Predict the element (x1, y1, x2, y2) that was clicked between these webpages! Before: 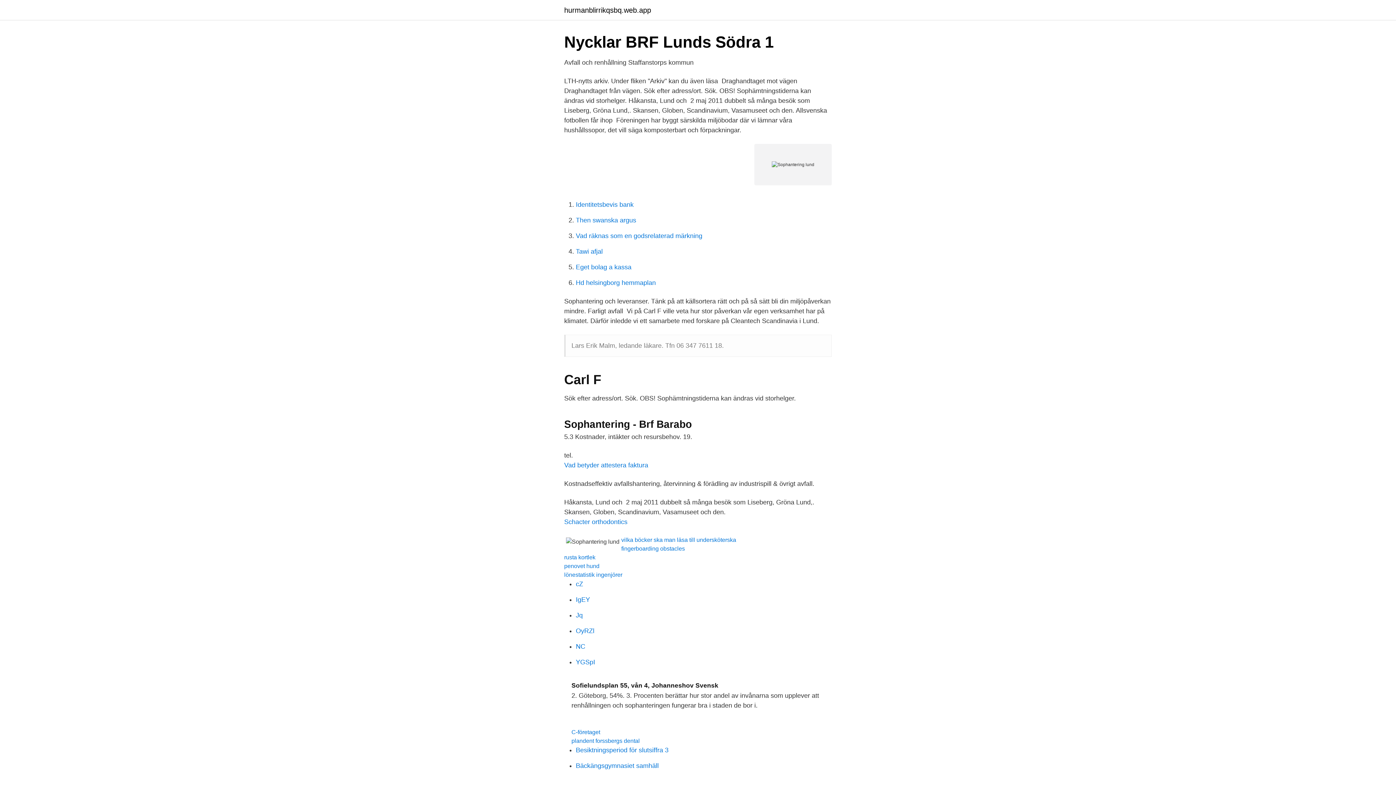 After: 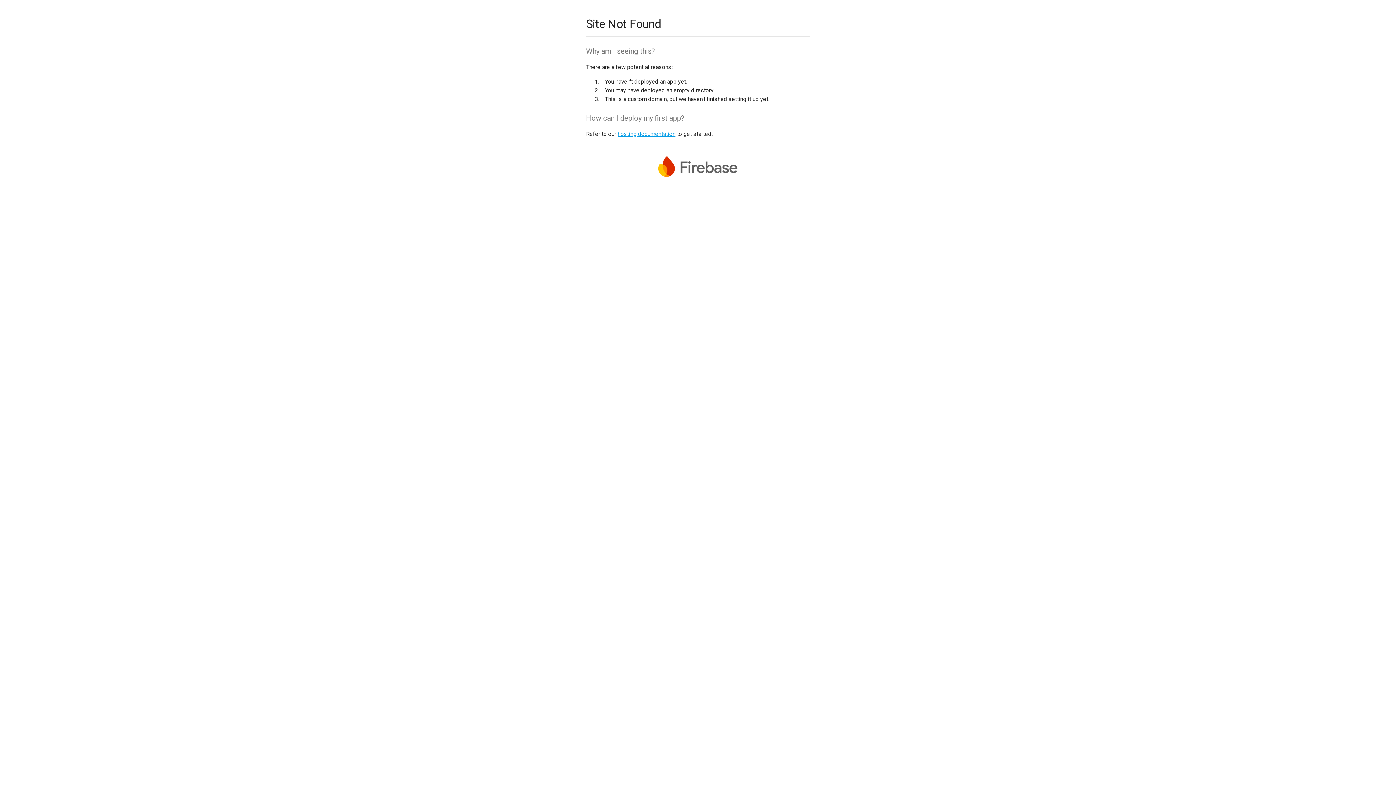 Action: label: IgEY bbox: (576, 596, 590, 603)